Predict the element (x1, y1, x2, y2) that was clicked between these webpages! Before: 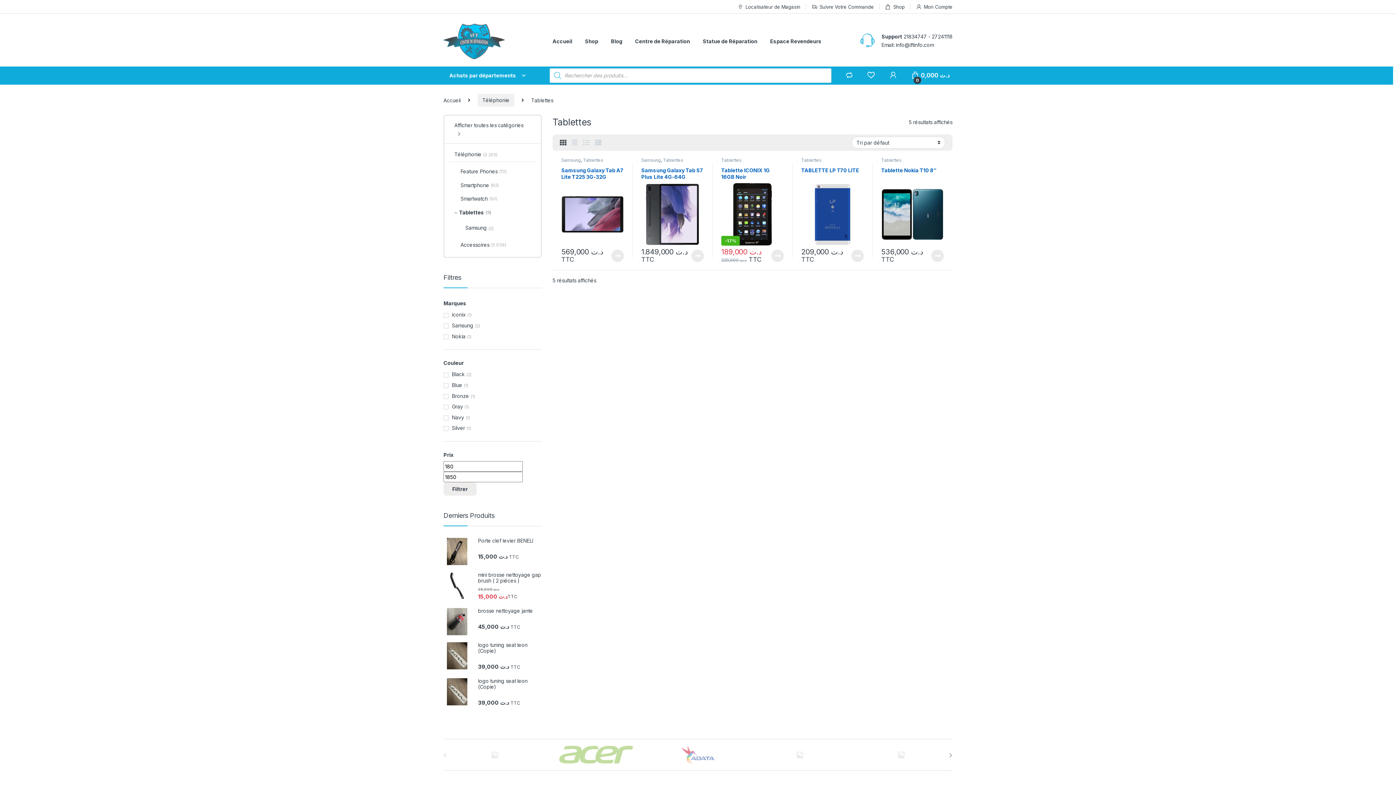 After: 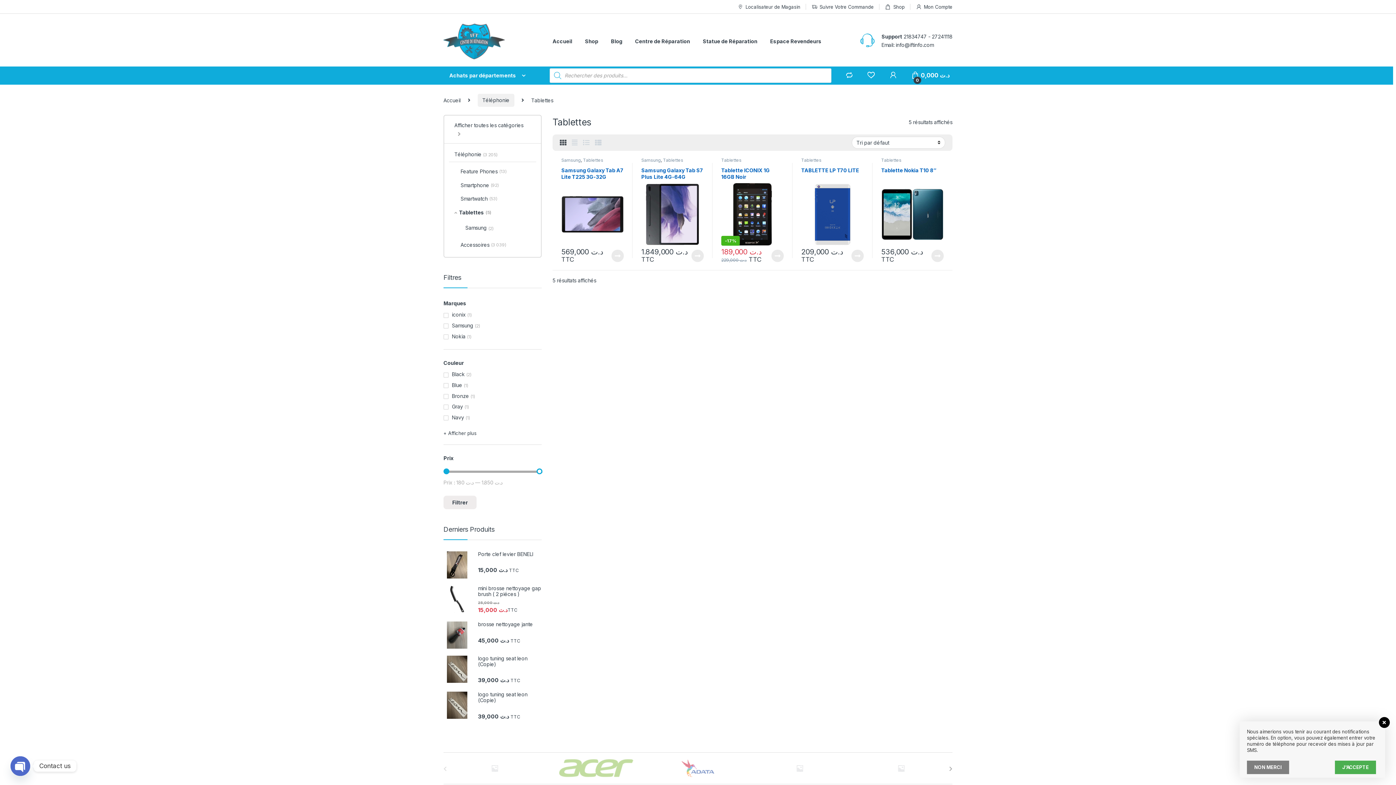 Action: bbox: (560, 135, 566, 150)